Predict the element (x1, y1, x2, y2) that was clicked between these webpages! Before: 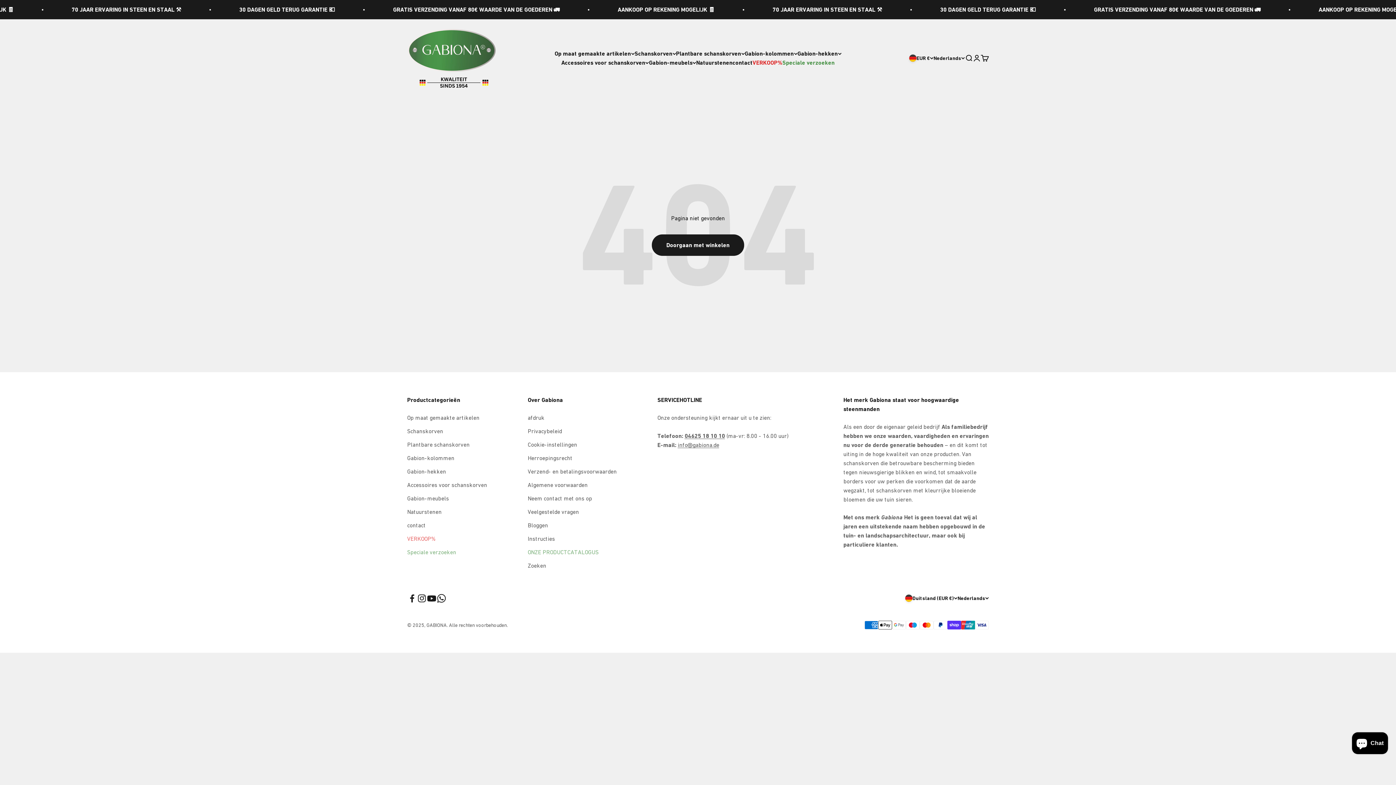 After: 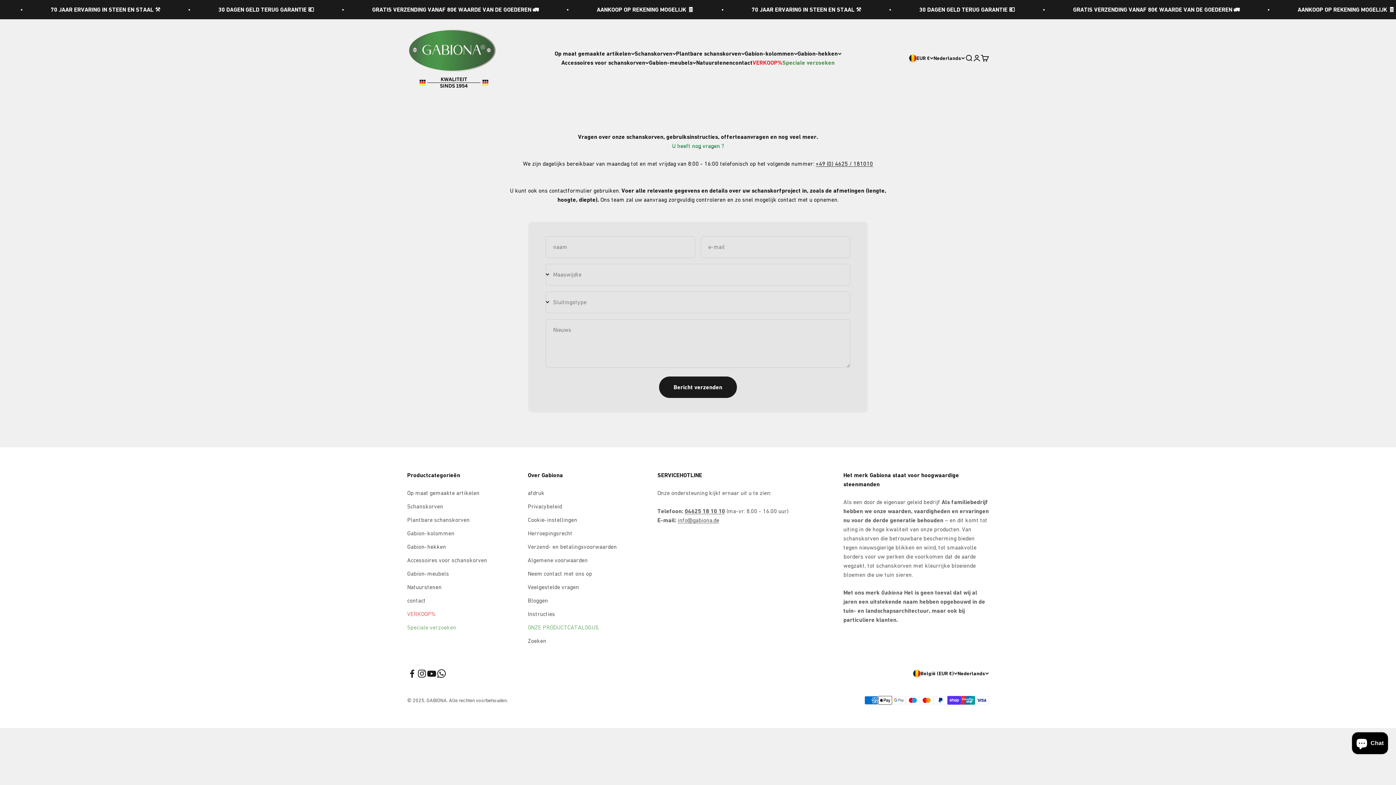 Action: bbox: (782, 59, 834, 66) label: Speciale verzoeken